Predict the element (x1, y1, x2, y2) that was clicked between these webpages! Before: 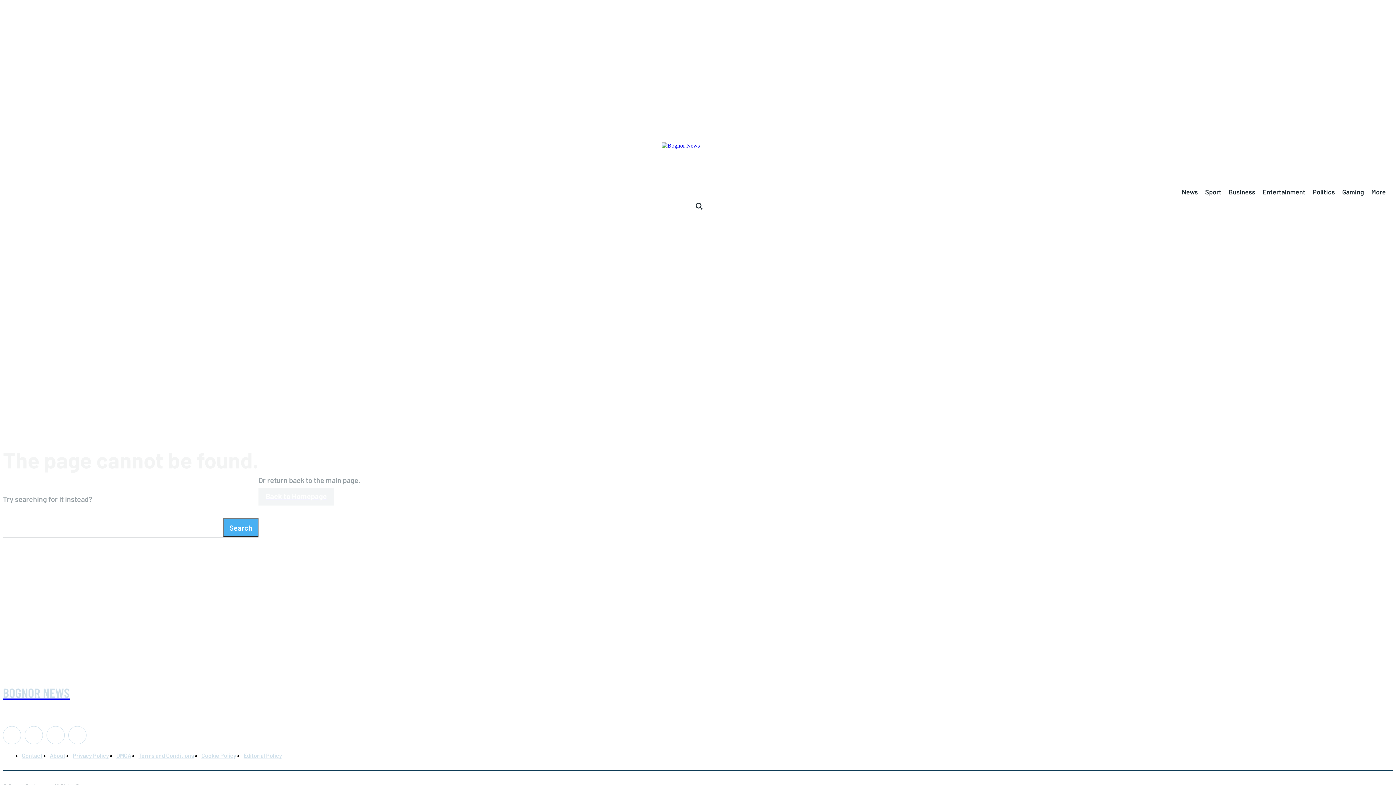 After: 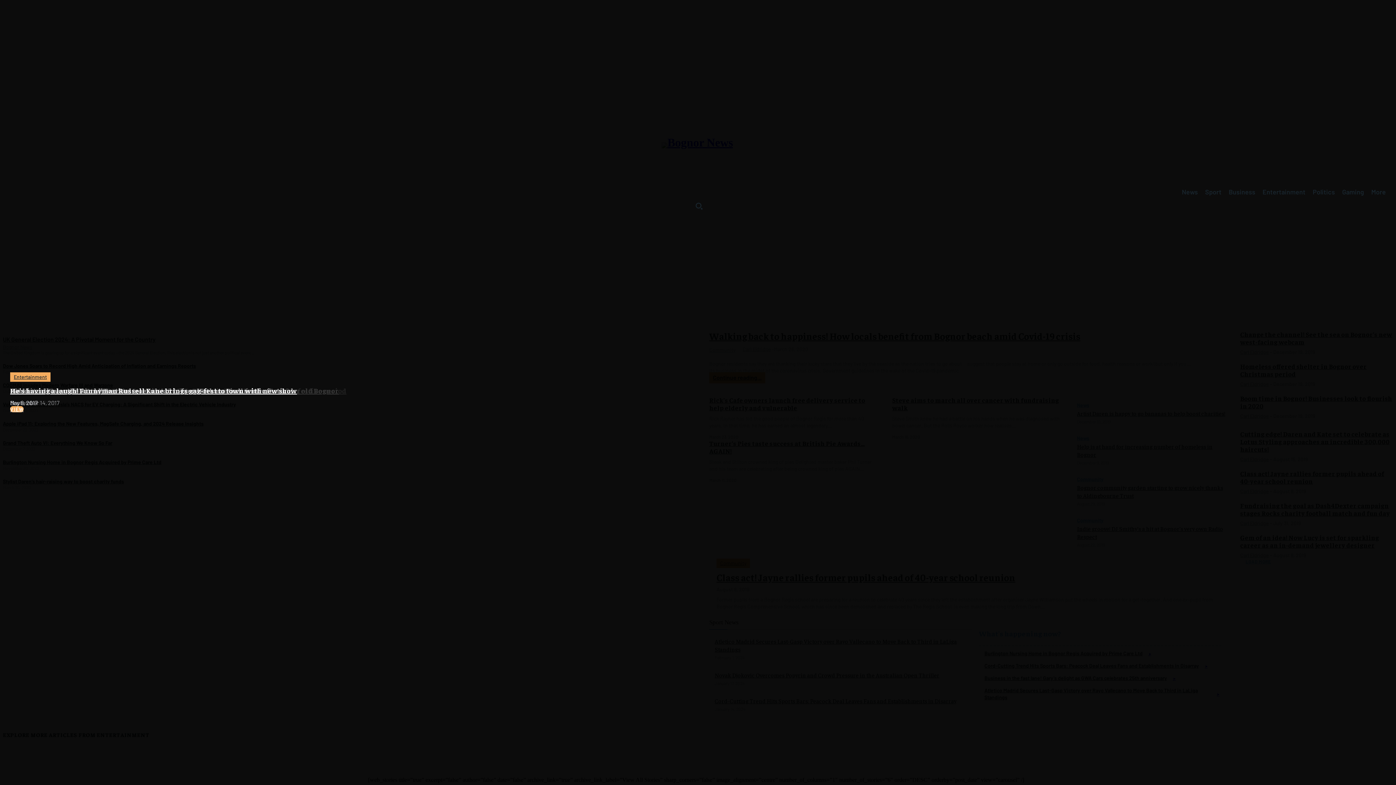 Action: label: Search bbox: (223, 518, 258, 537)